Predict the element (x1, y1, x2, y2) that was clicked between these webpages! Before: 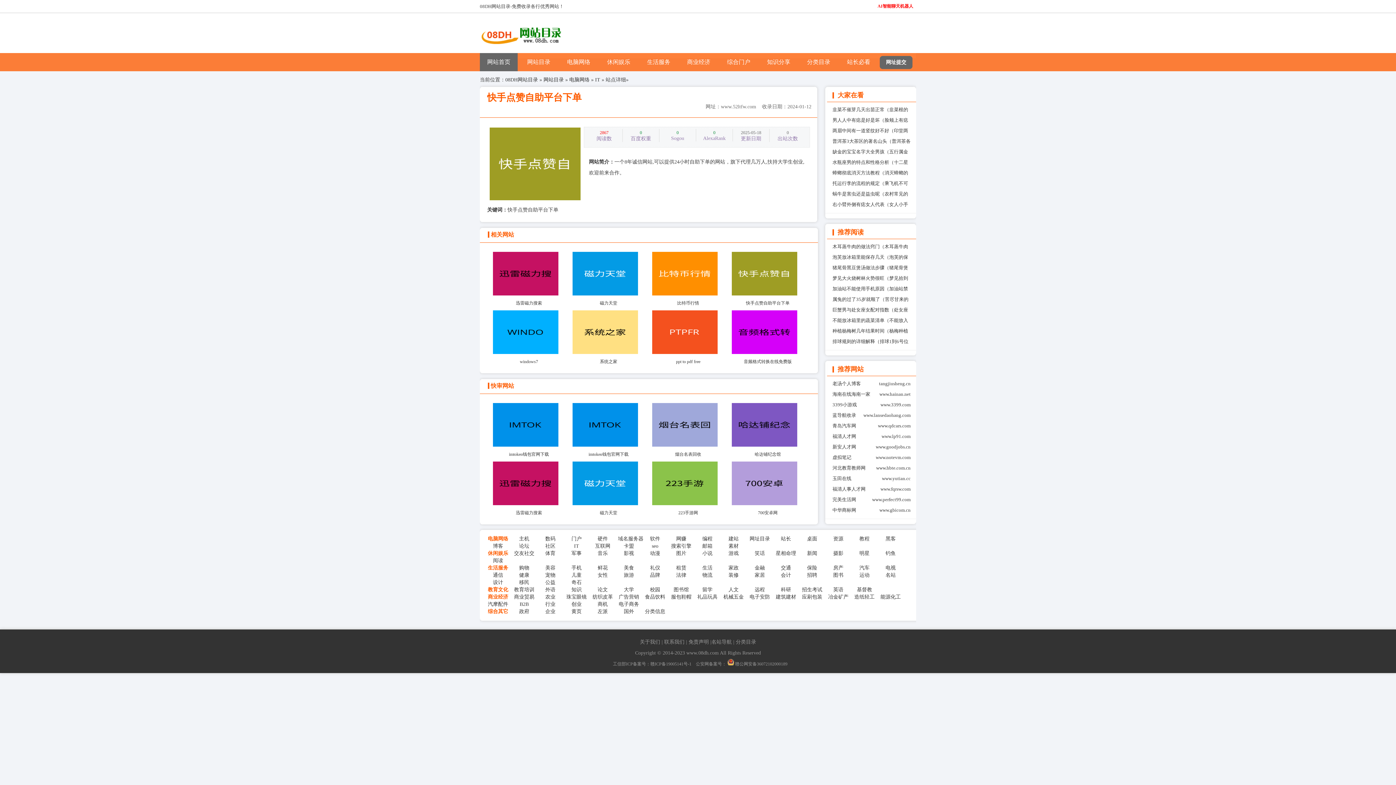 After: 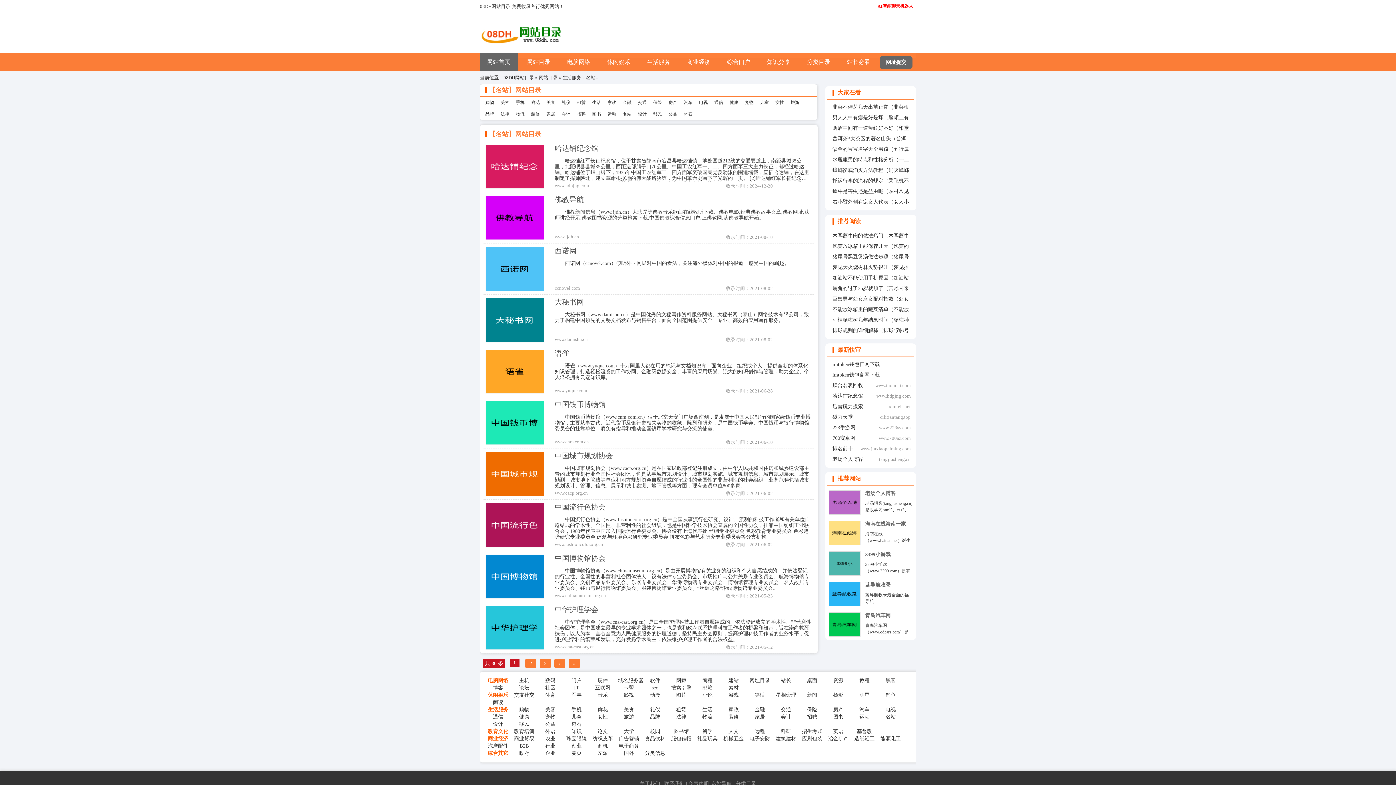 Action: bbox: (711, 639, 732, 645) label: 名站导航